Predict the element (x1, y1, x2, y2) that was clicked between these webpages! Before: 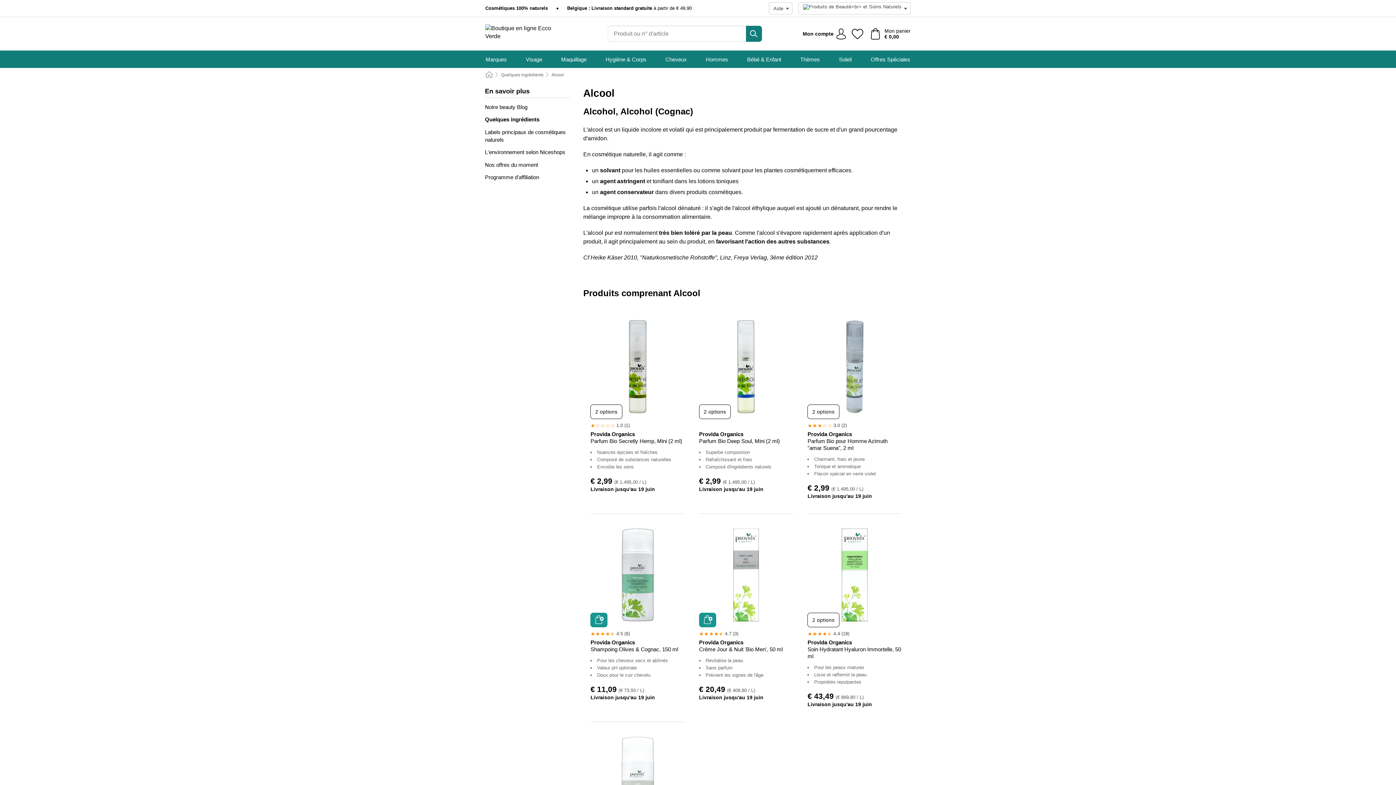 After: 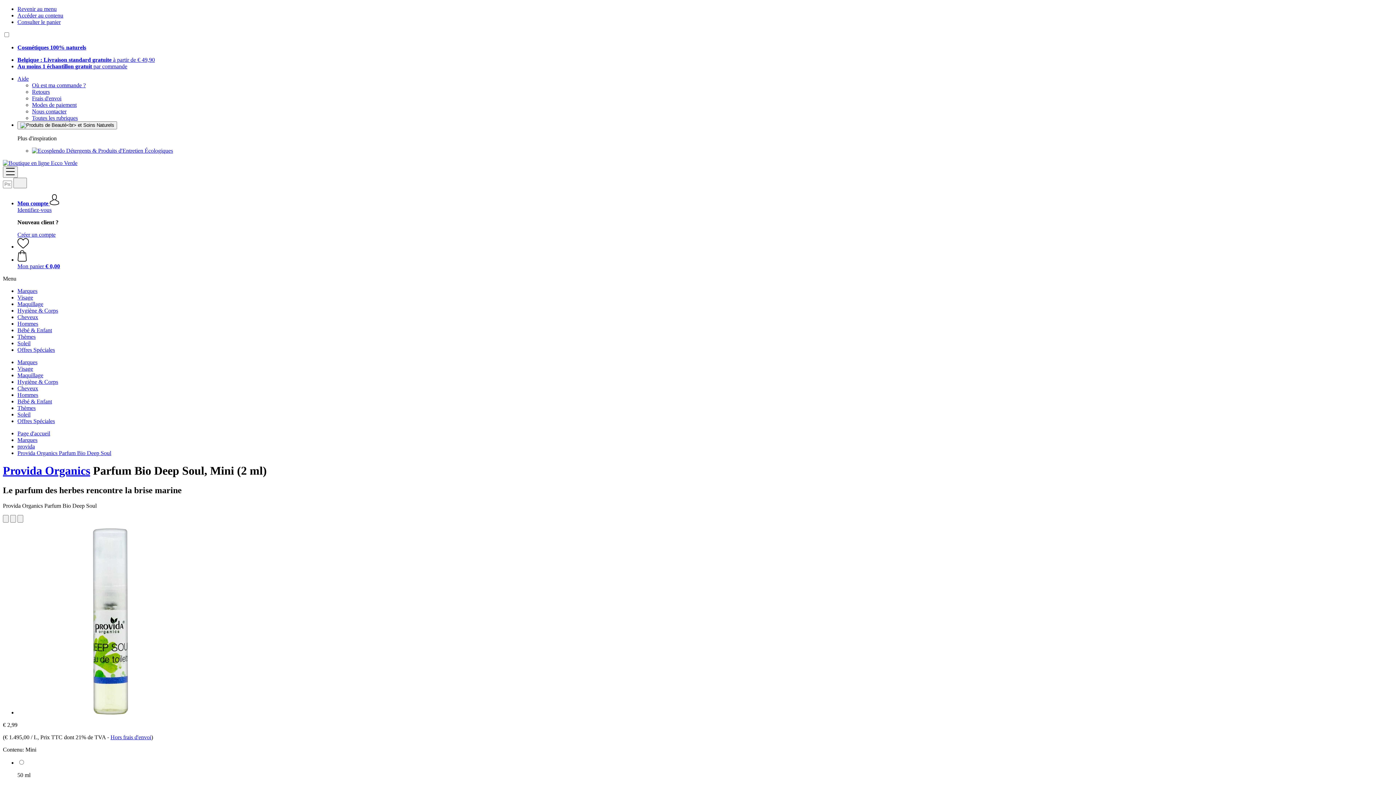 Action: label: 2 options bbox: (699, 404, 730, 419)